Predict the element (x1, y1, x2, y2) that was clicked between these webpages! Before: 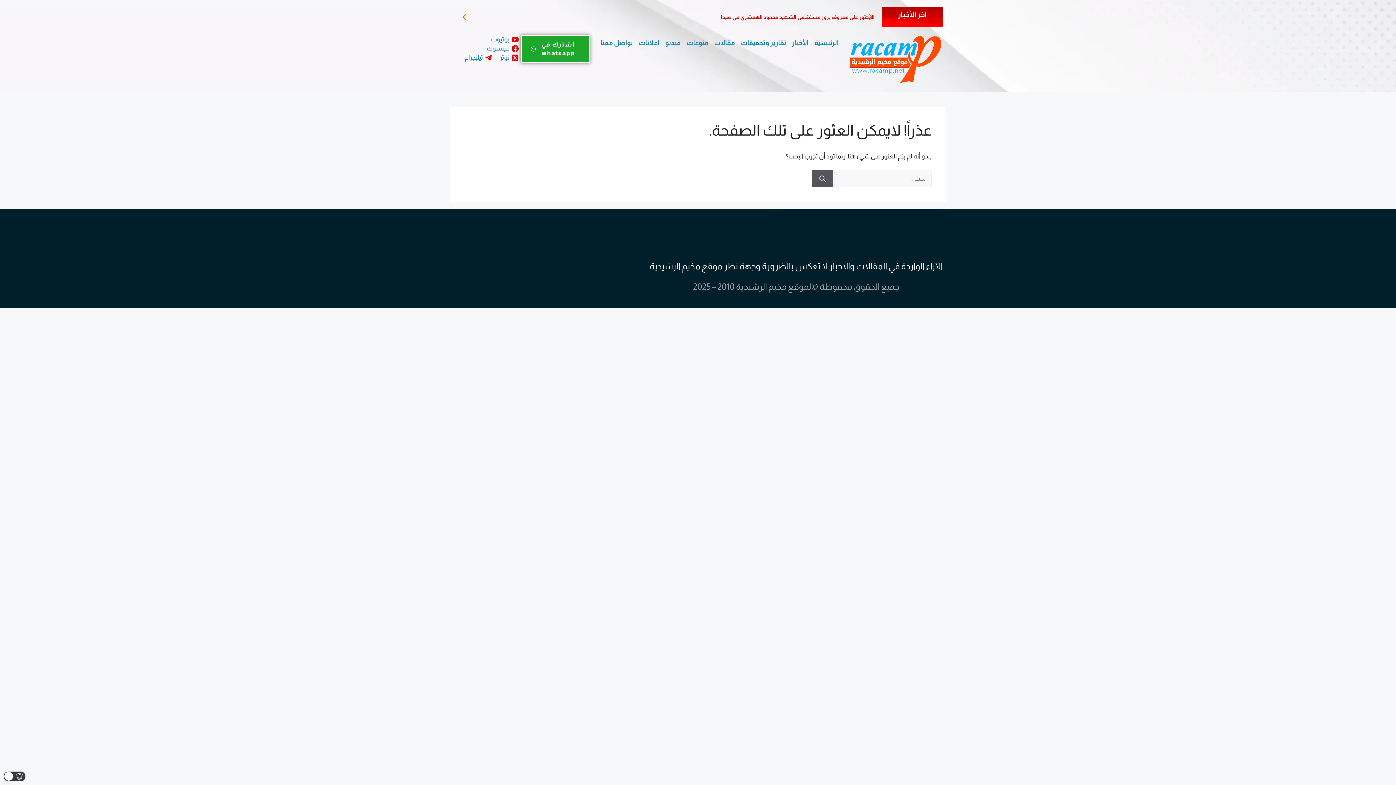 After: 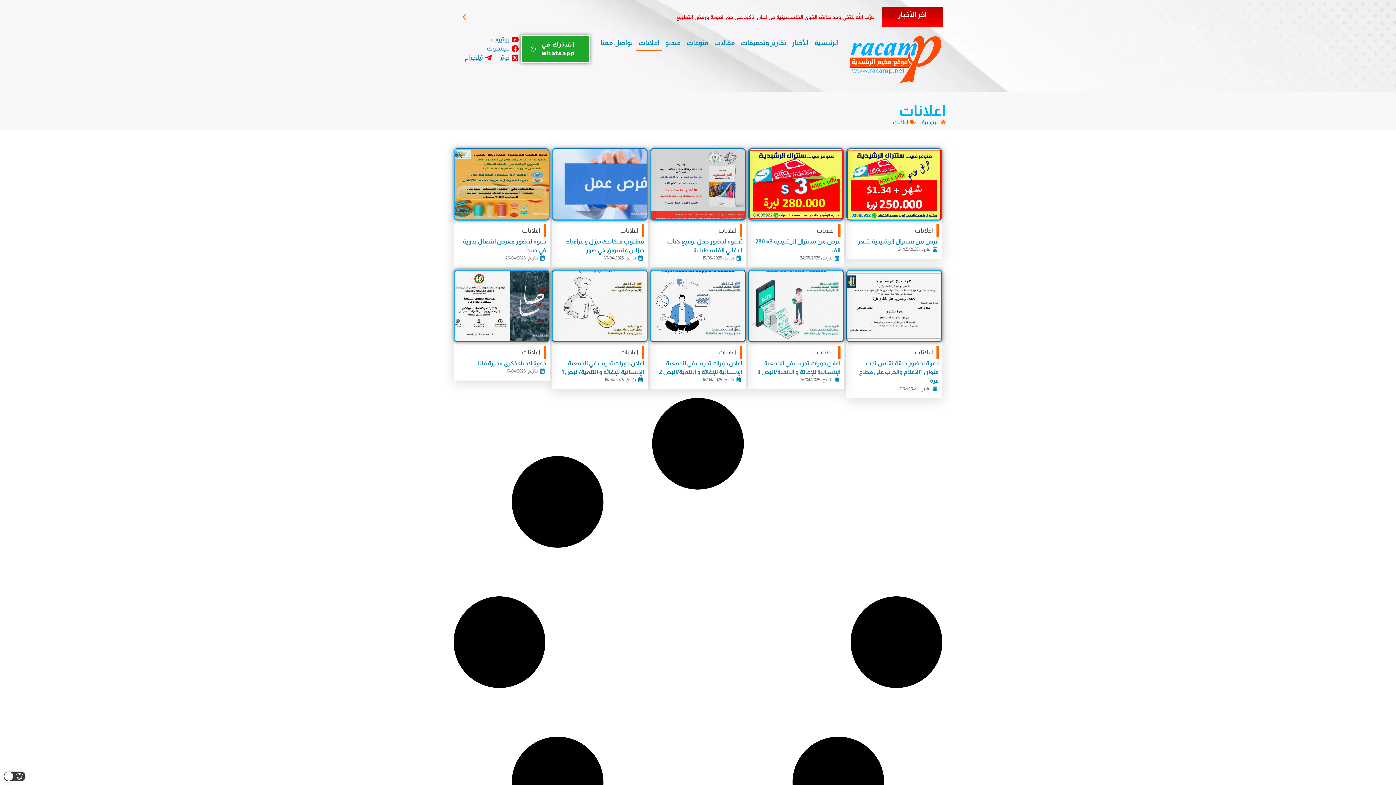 Action: label: اعلانات bbox: (635, 34, 662, 50)